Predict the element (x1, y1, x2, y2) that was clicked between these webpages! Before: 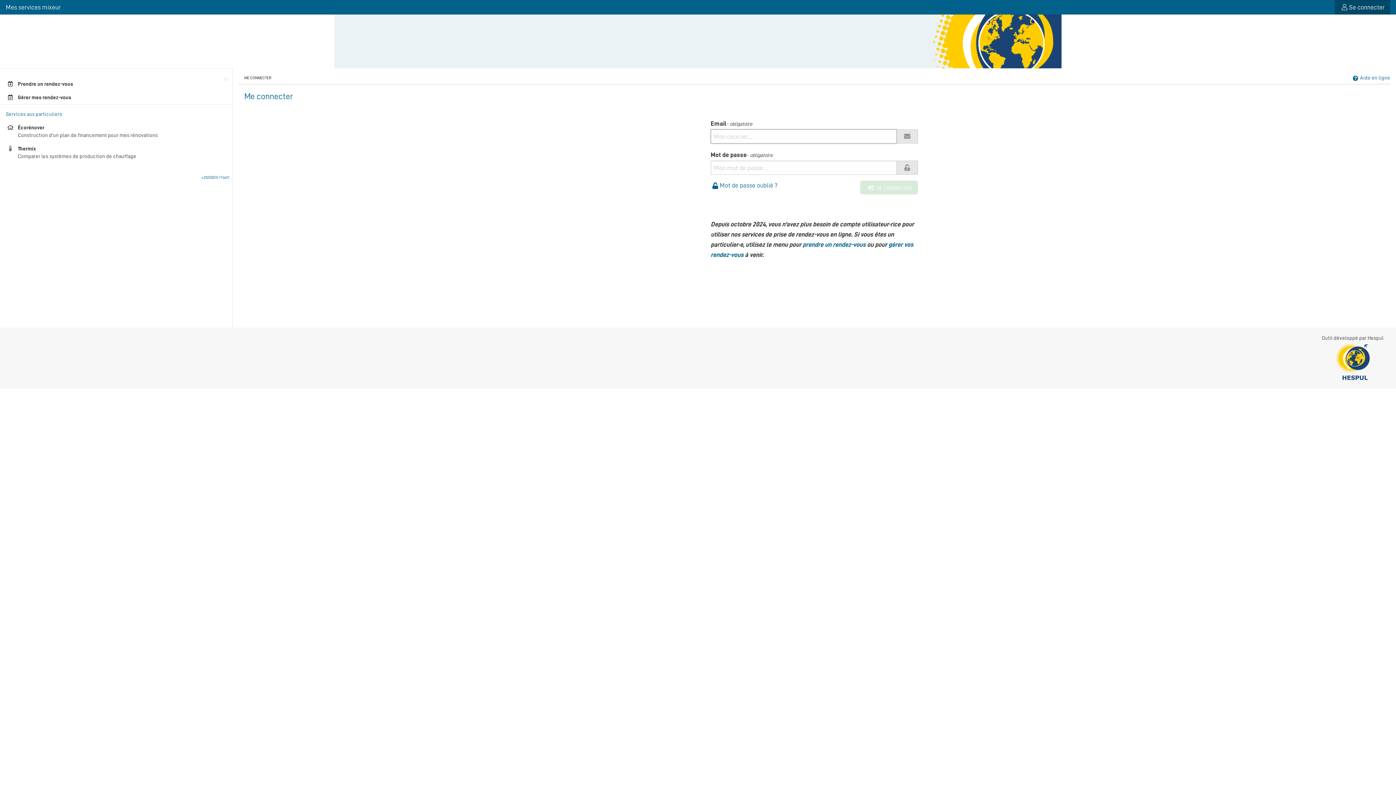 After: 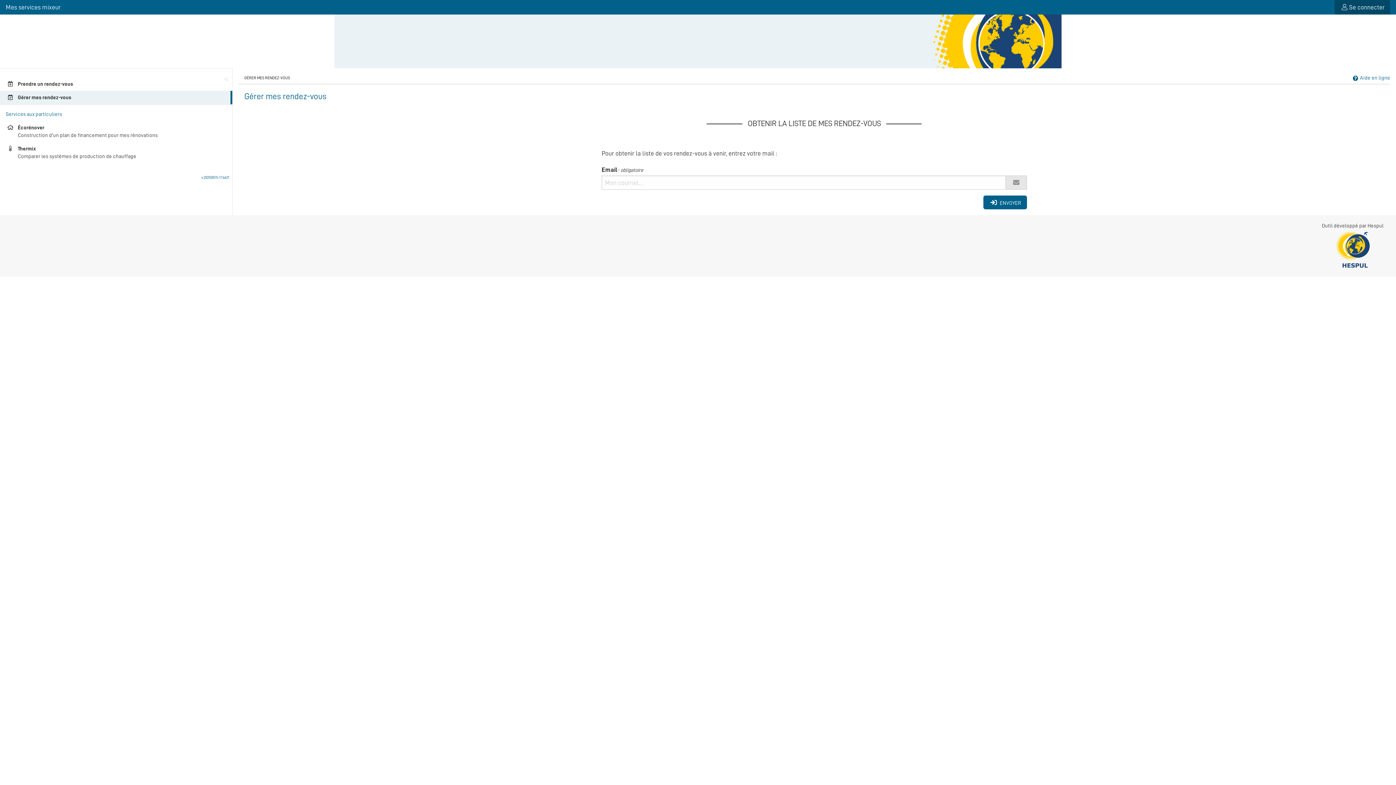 Action: bbox: (0, 90, 232, 104) label: Gérer mes rendez-vous